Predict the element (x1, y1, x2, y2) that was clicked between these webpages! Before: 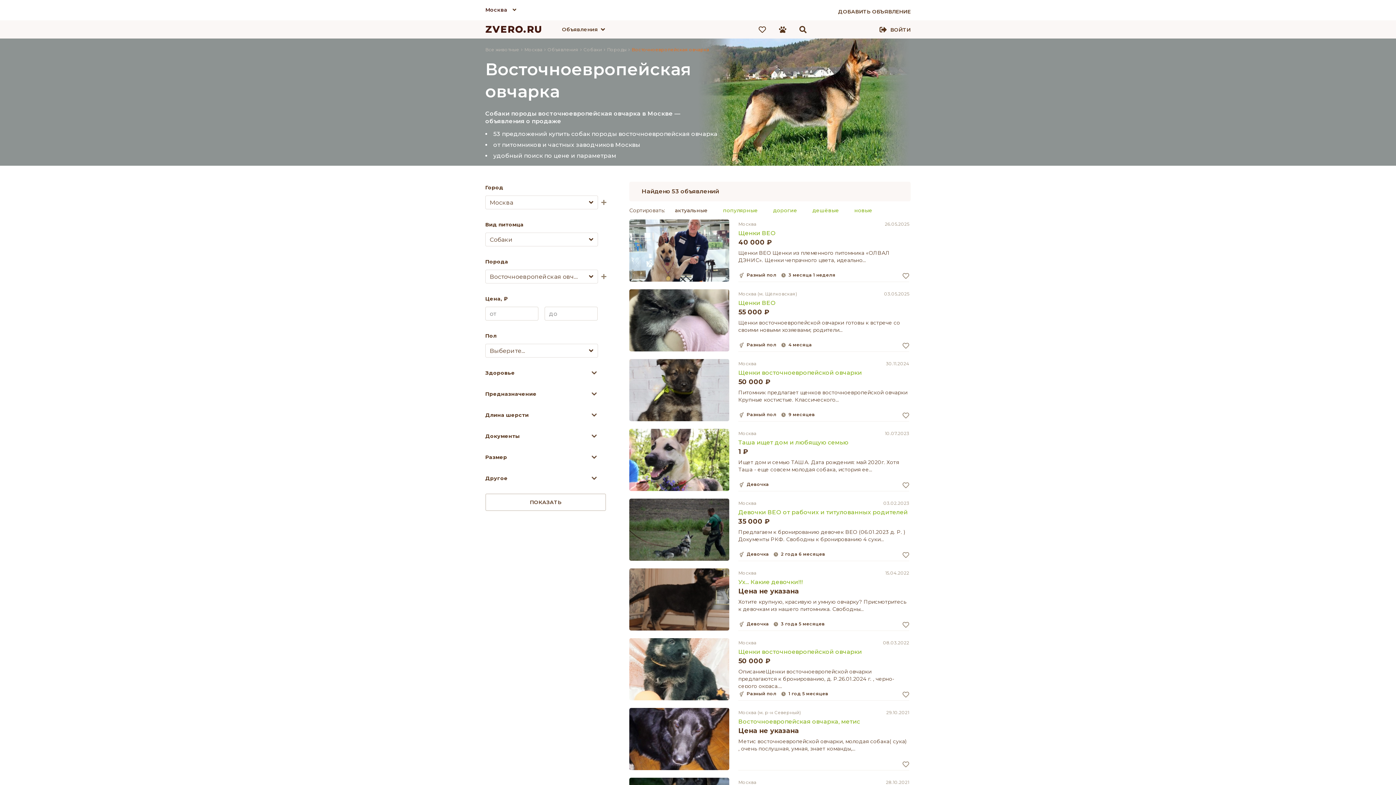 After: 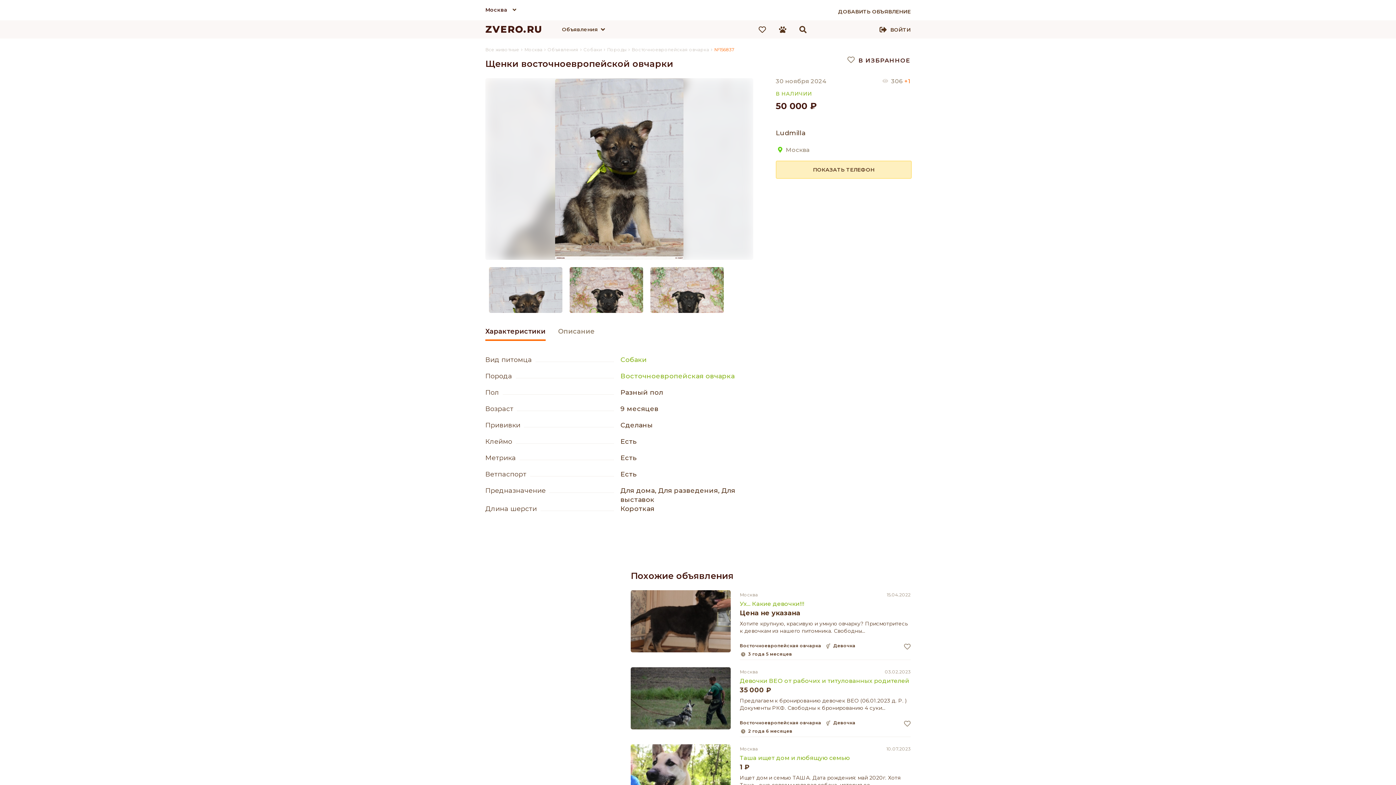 Action: label: Щенки восточноевропейской овчарки bbox: (738, 369, 862, 376)